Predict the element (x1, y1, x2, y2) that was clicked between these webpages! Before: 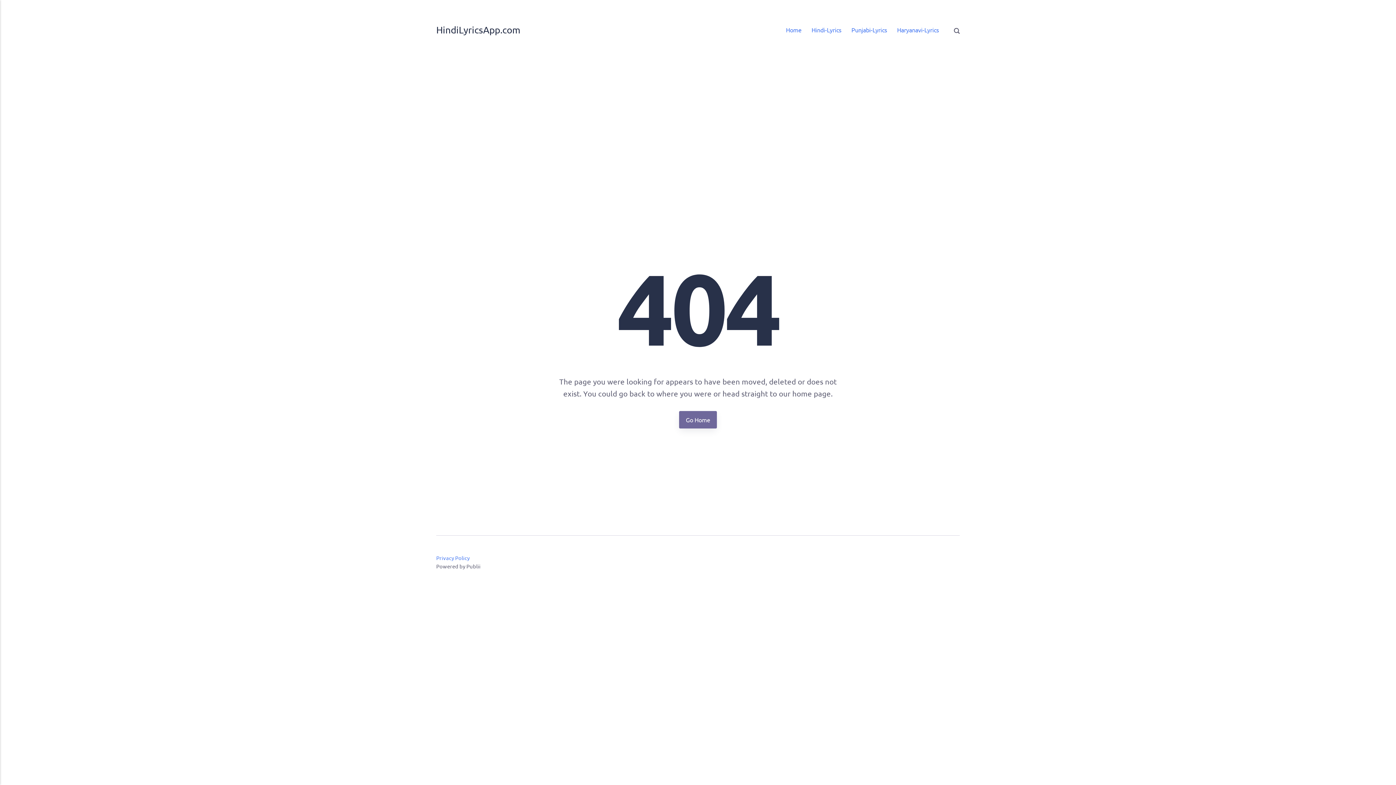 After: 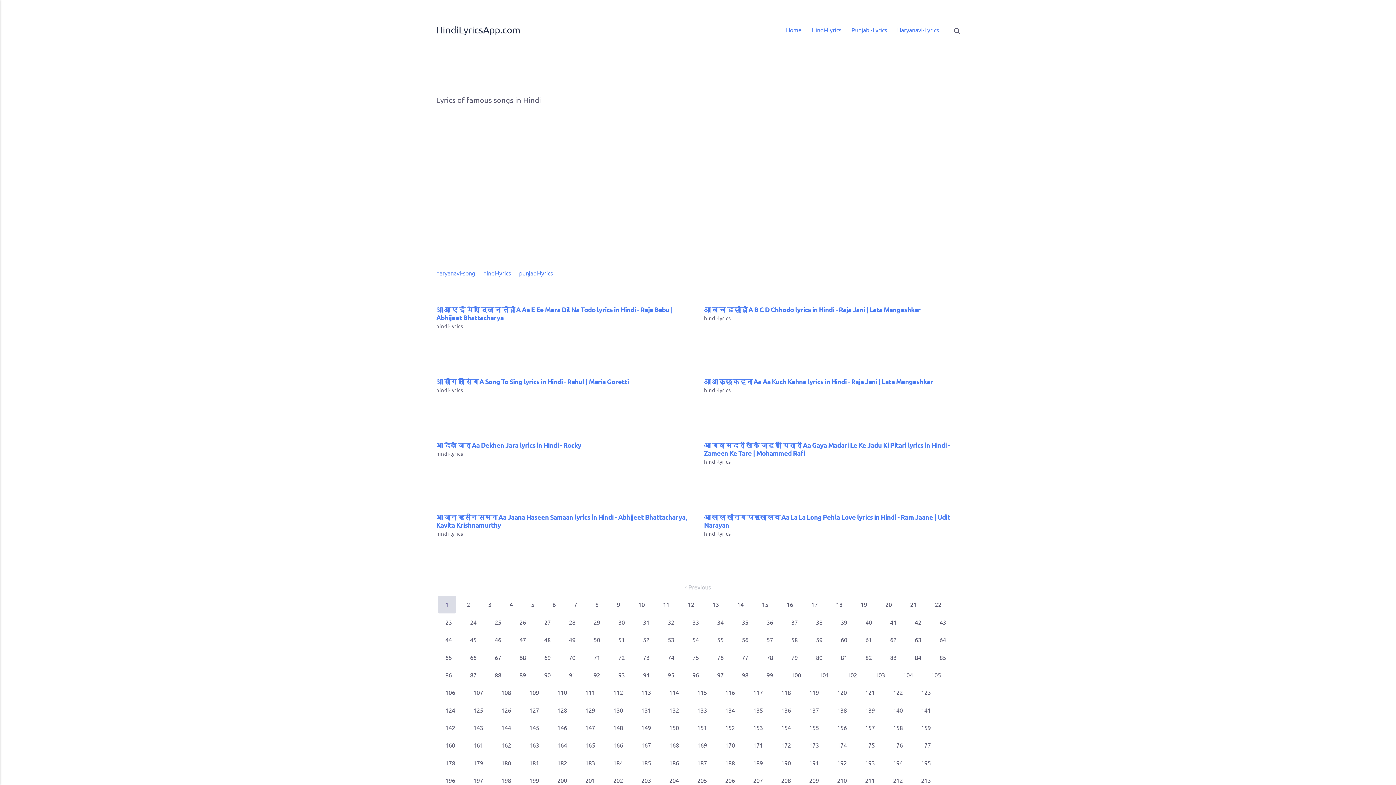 Action: label: Go Home bbox: (679, 411, 717, 428)